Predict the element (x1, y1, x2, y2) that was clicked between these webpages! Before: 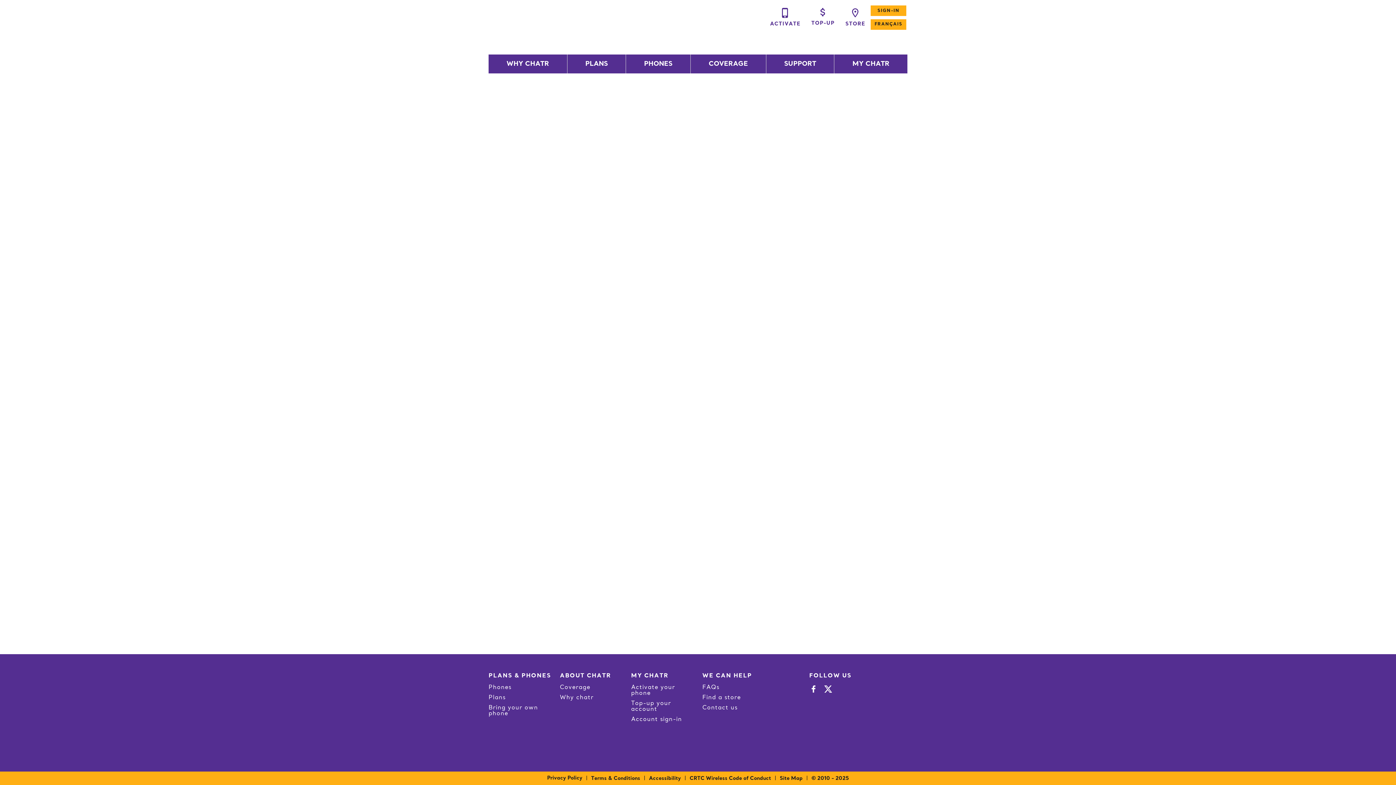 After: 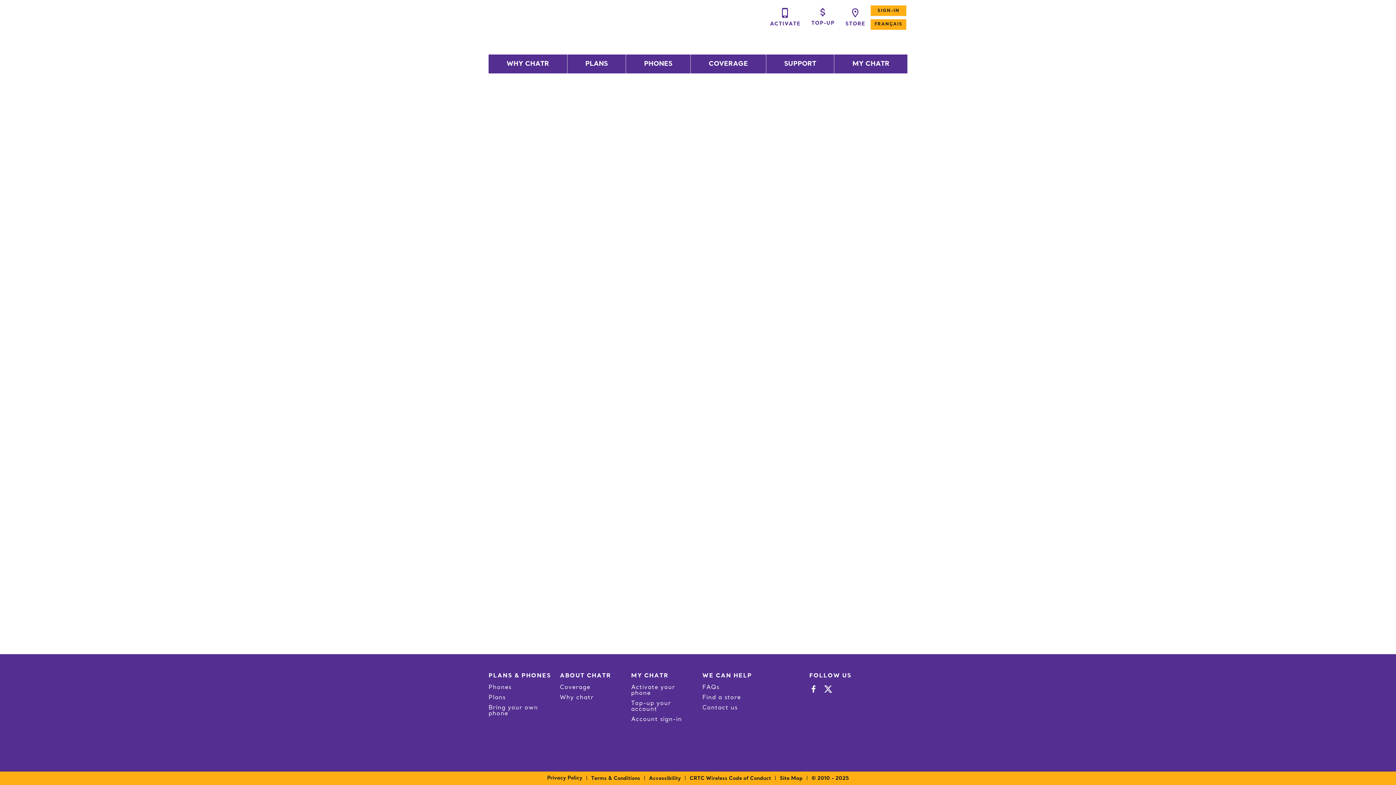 Action: label: Accessibility bbox: (649, 776, 681, 781)